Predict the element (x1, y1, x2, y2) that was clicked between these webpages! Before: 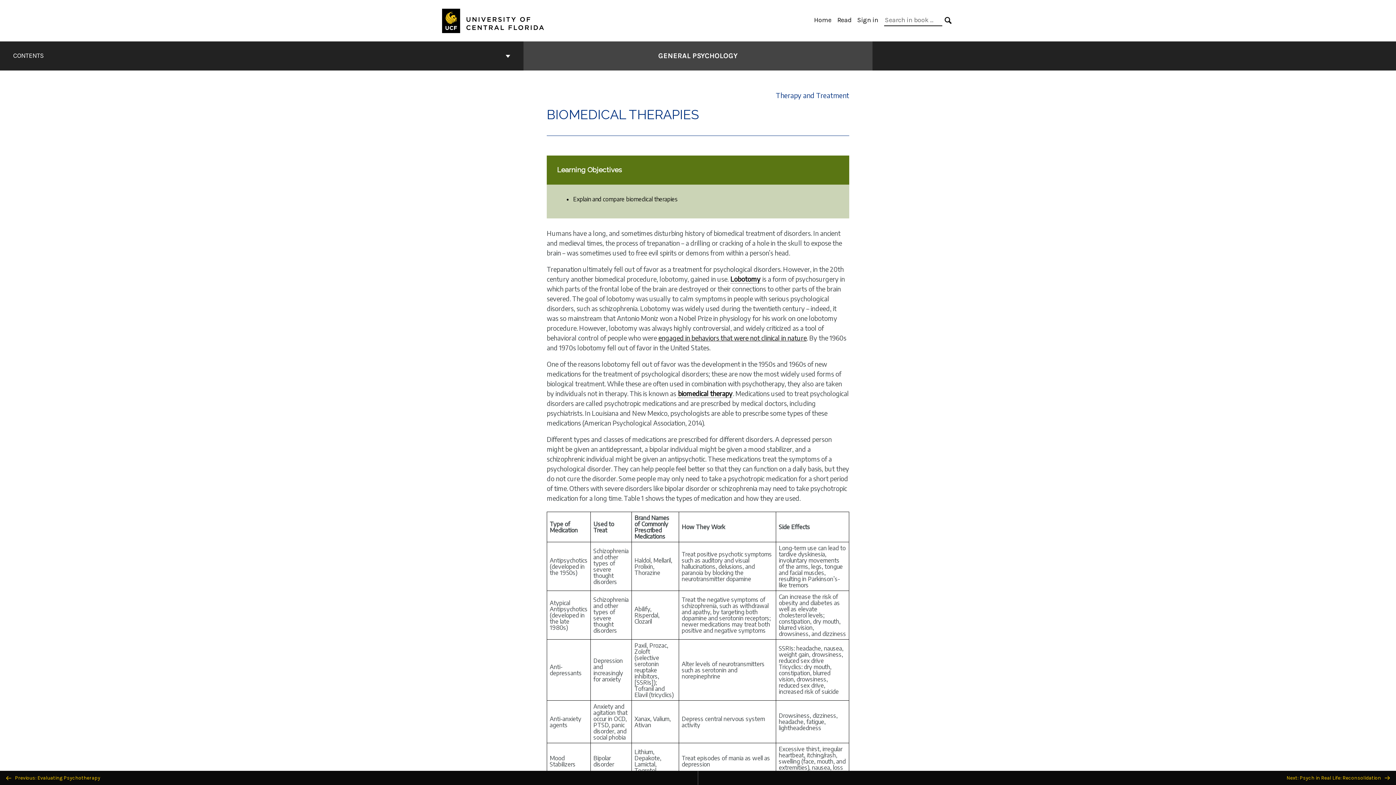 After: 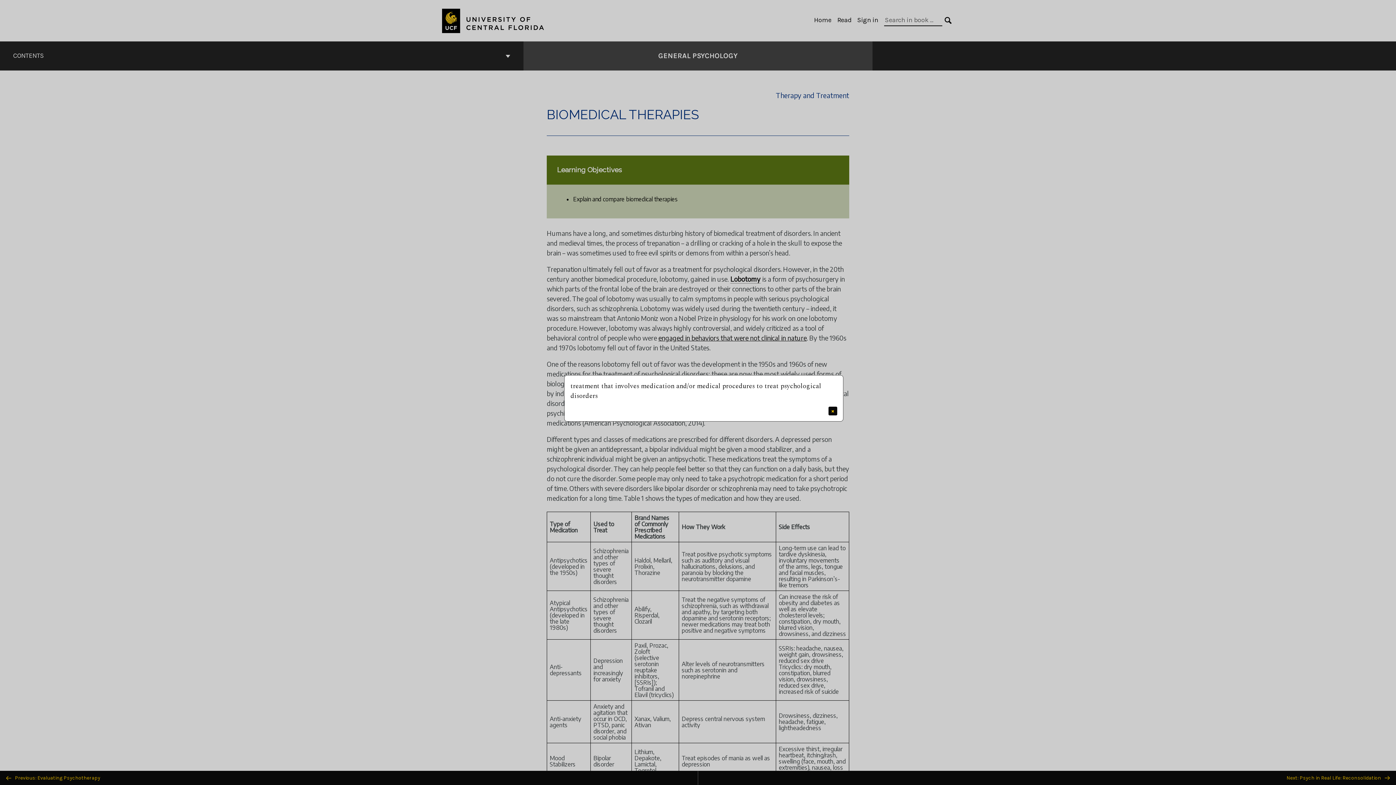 Action: bbox: (677, 388, 733, 398) label: biomedical therapy